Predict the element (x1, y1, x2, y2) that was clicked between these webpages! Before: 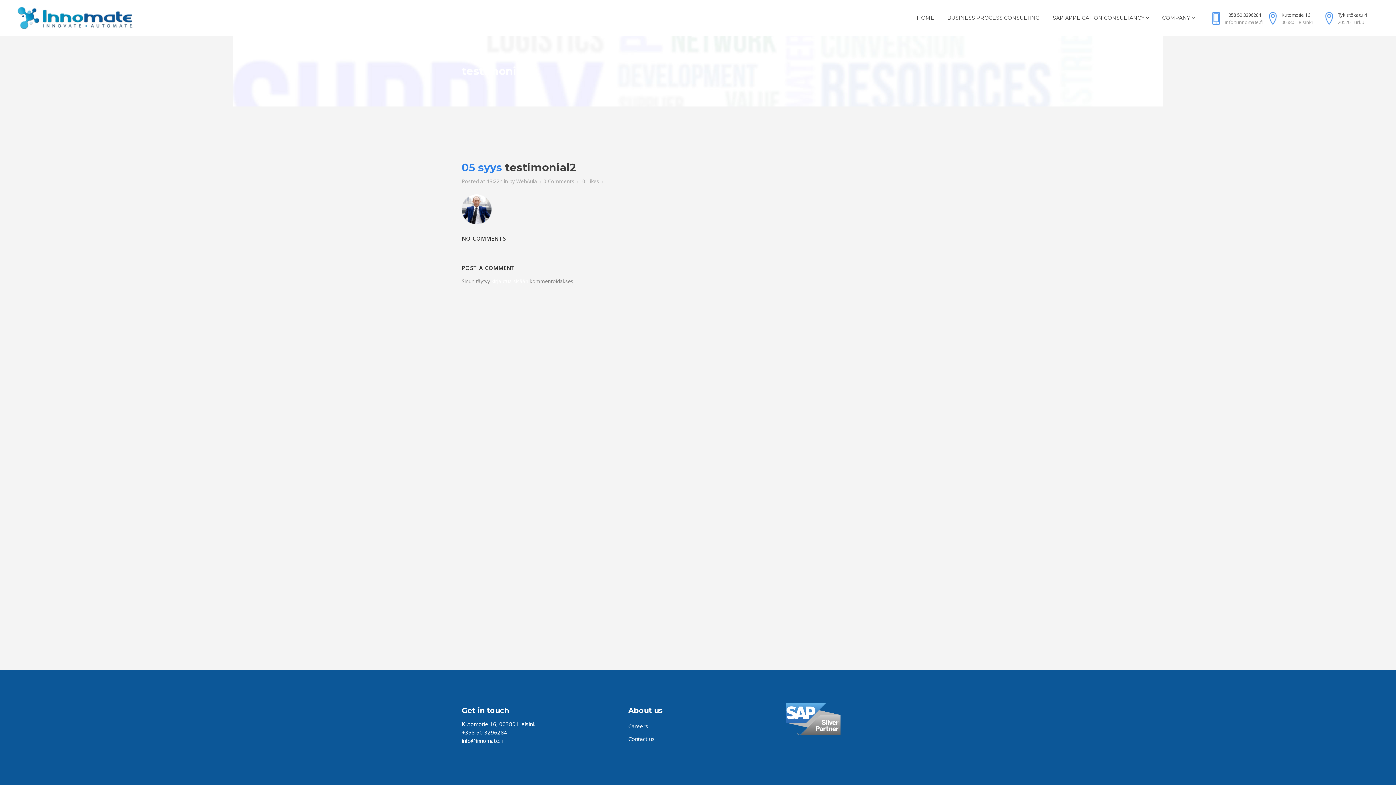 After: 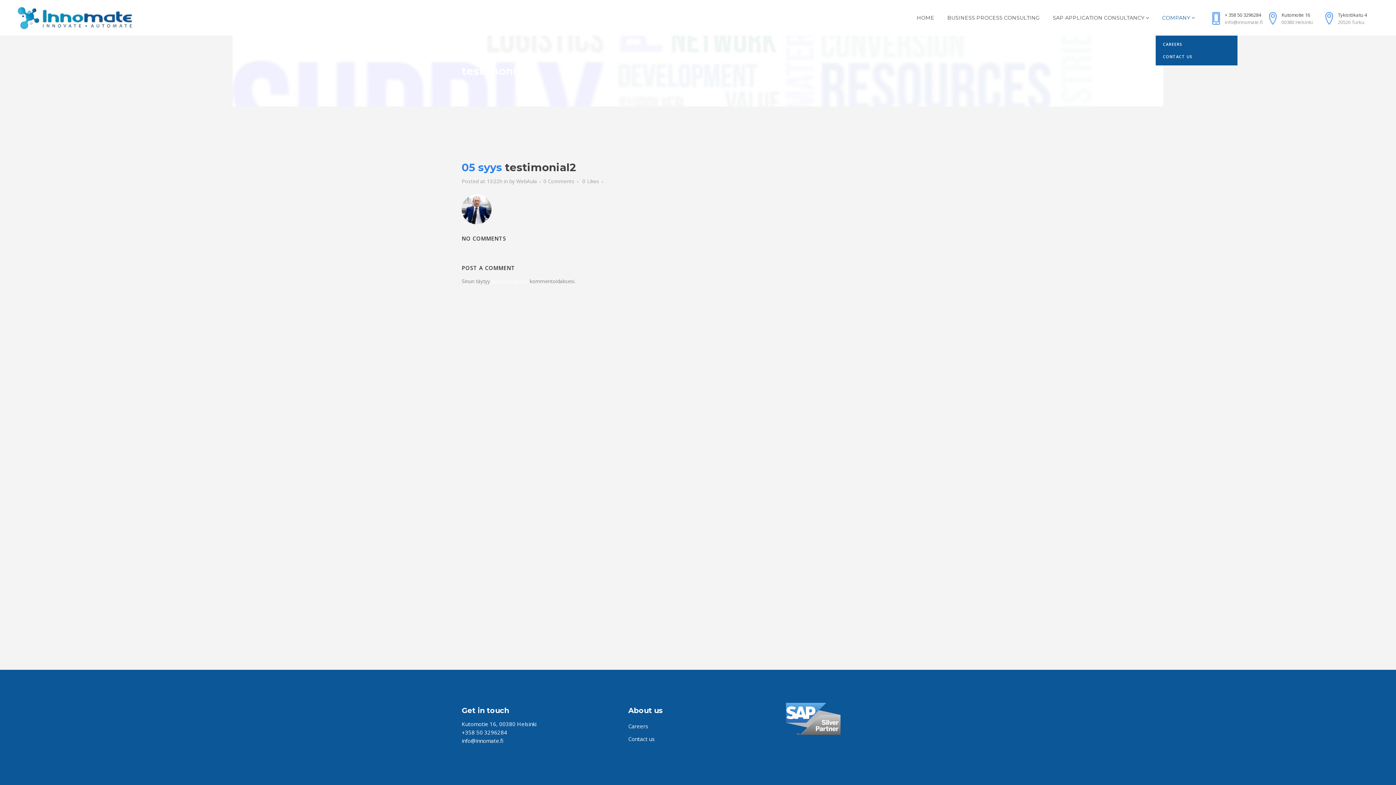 Action: bbox: (1156, 0, 1201, 35) label: COMPANY 